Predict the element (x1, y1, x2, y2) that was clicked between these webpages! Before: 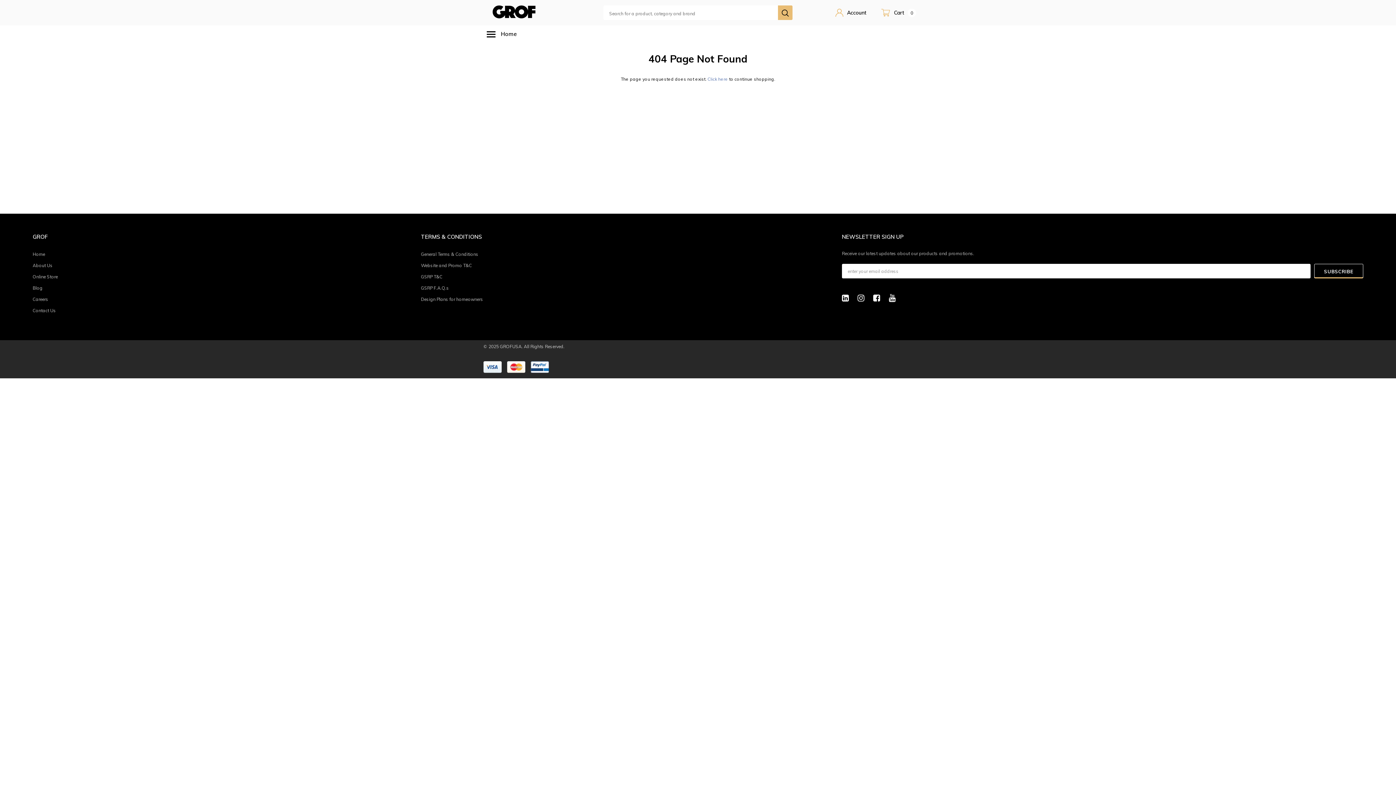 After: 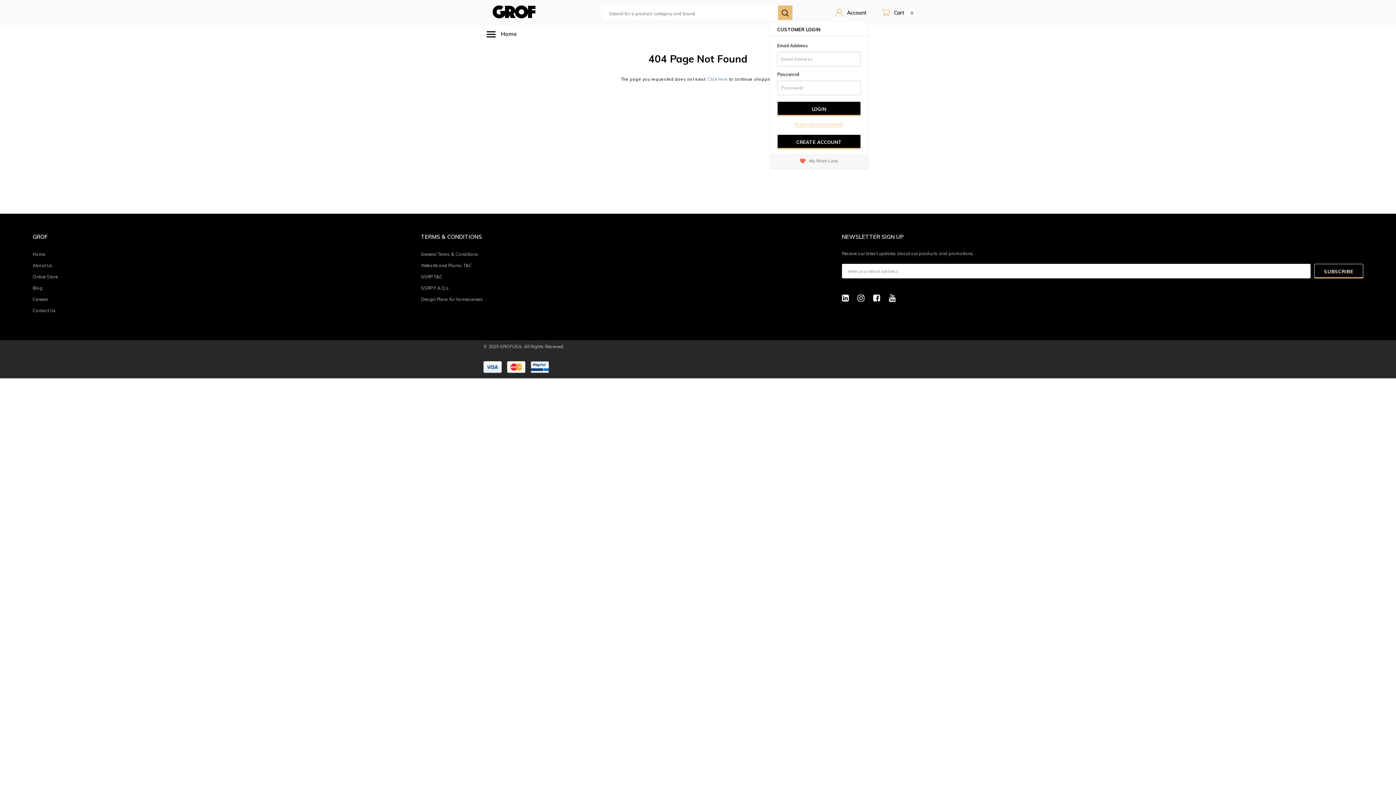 Action: bbox: (835, 8, 866, 17) label: Account